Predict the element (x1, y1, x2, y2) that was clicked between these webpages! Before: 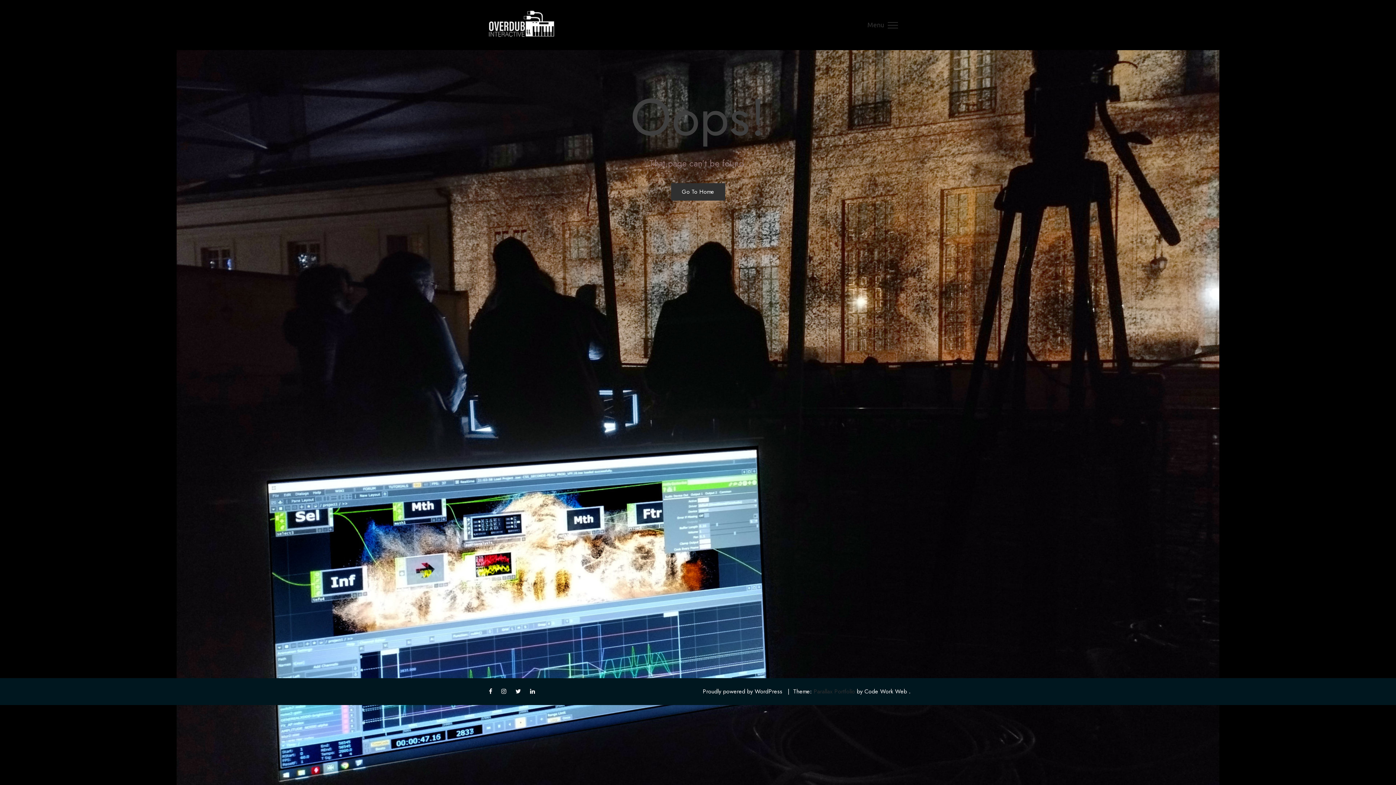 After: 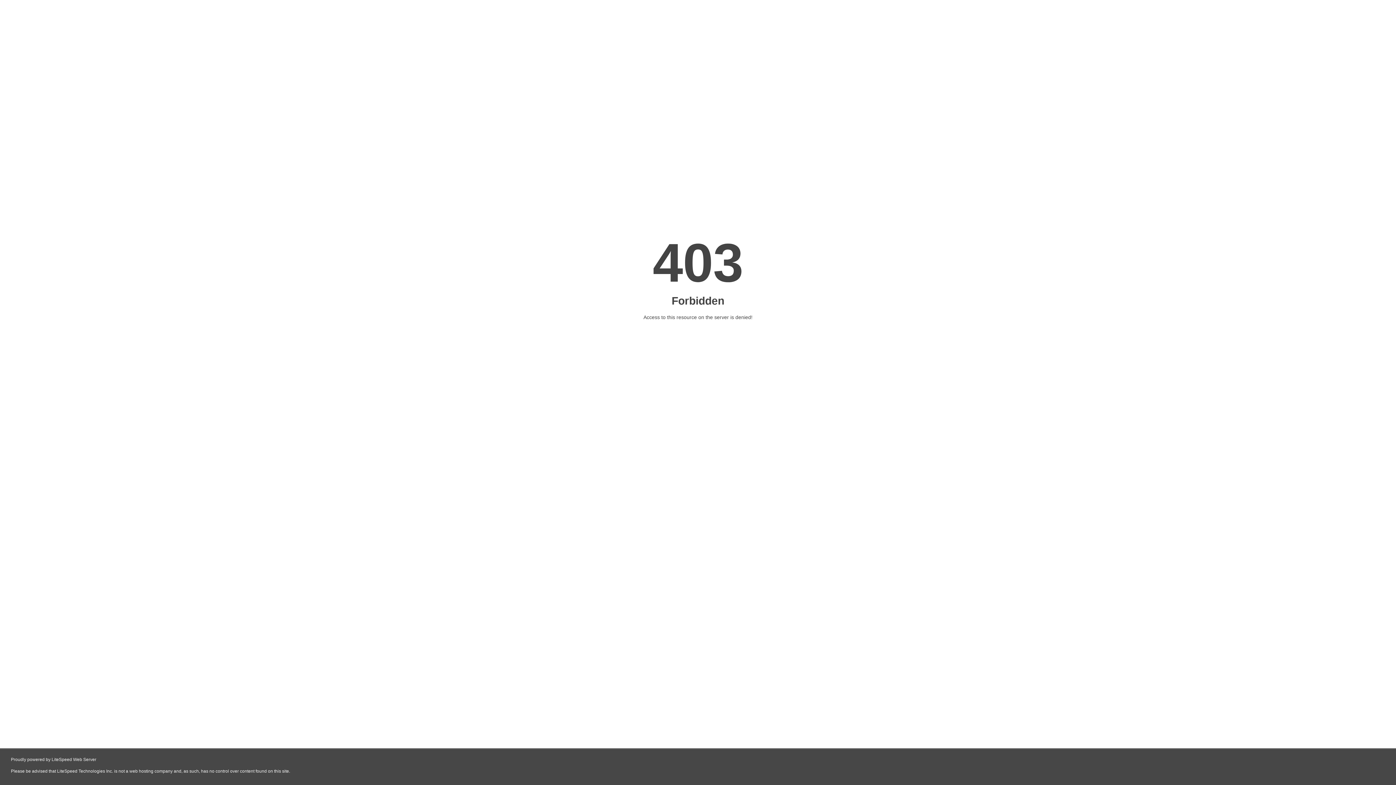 Action: label: Parallax Portfolio bbox: (812, 687, 857, 696)